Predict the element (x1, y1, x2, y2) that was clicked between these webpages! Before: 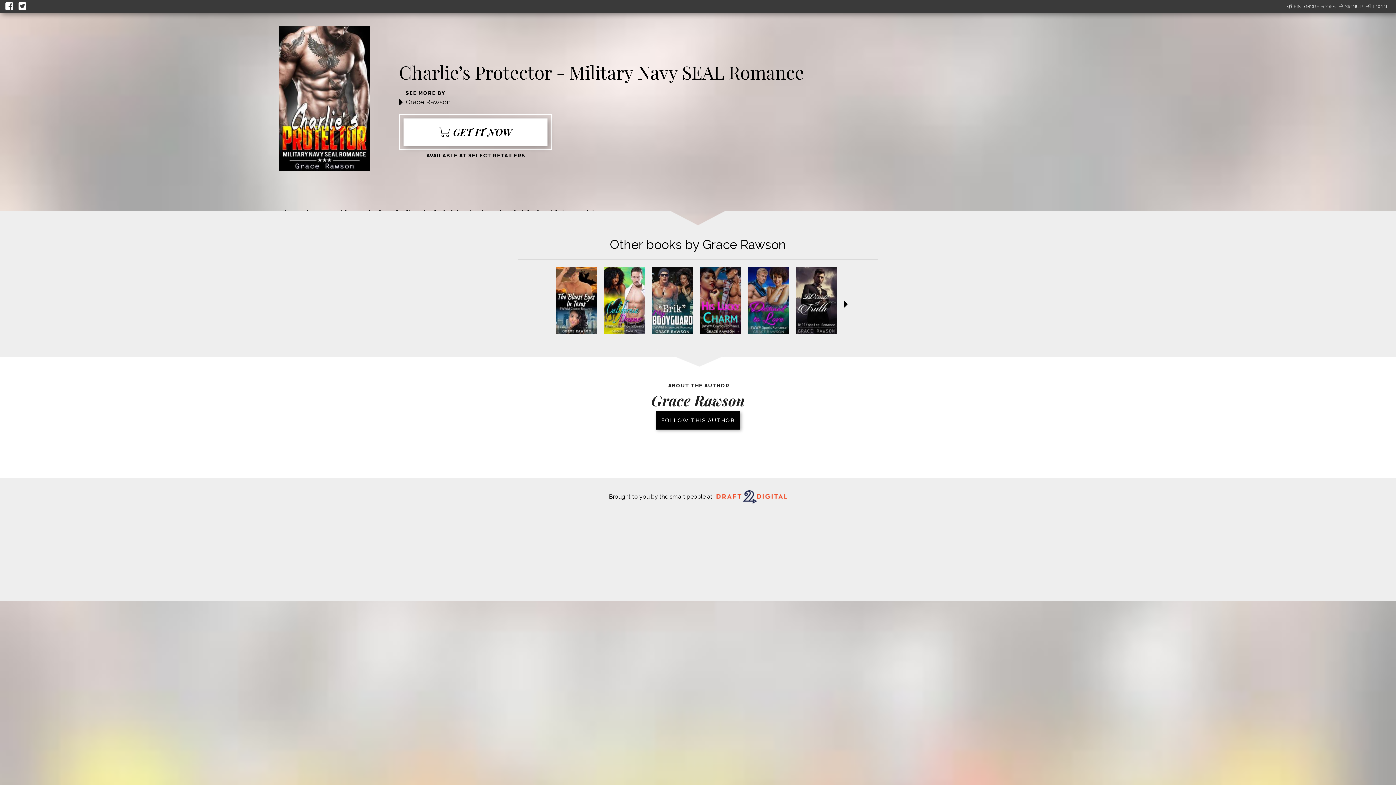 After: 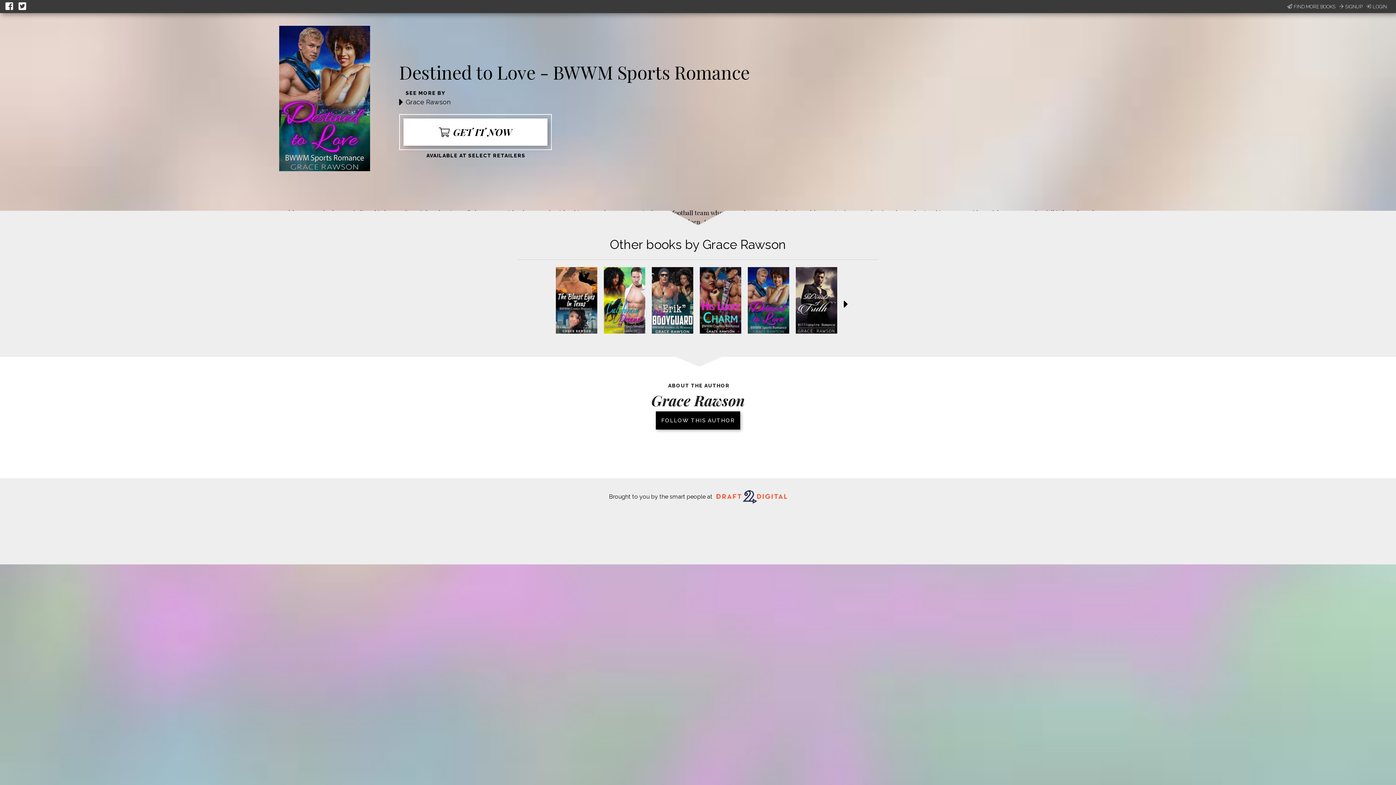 Action: bbox: (748, 267, 748, 274)